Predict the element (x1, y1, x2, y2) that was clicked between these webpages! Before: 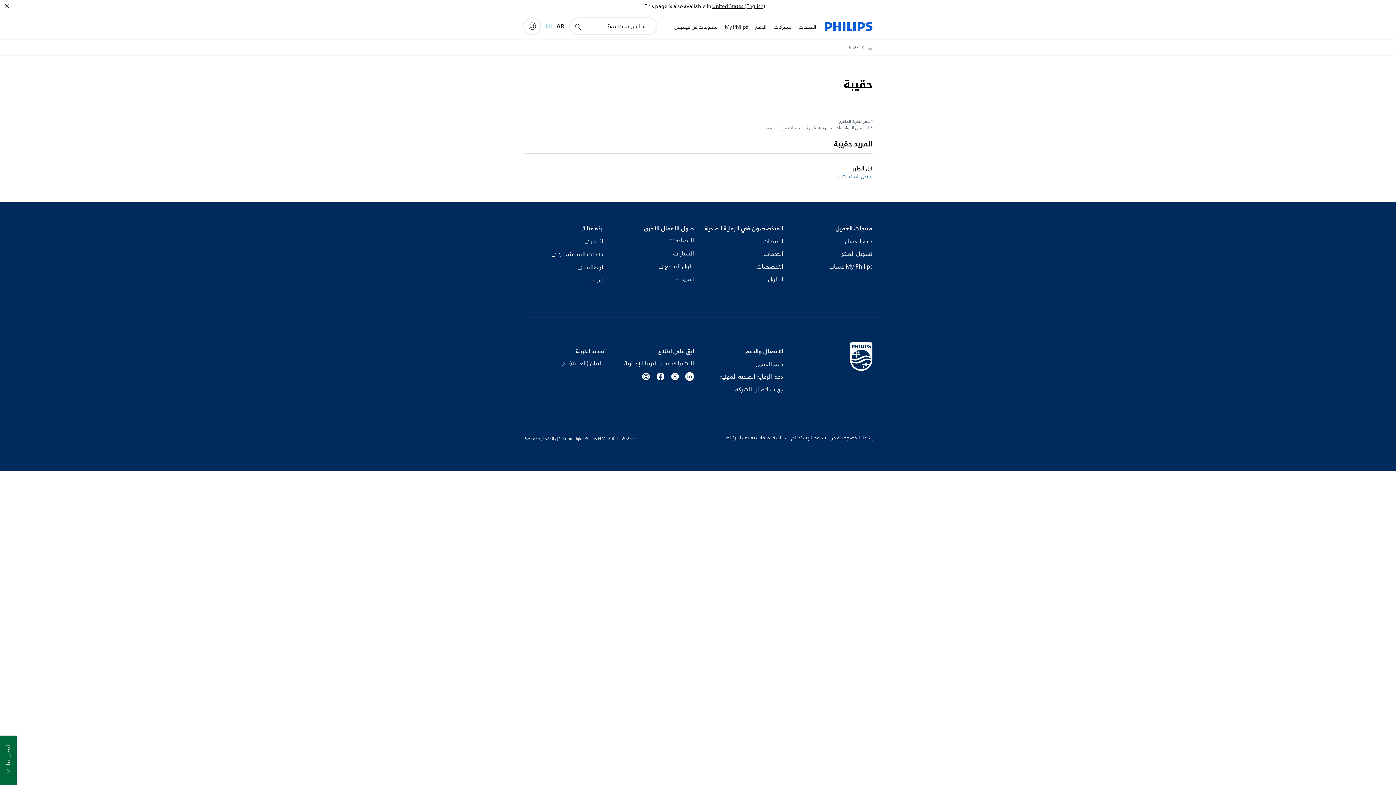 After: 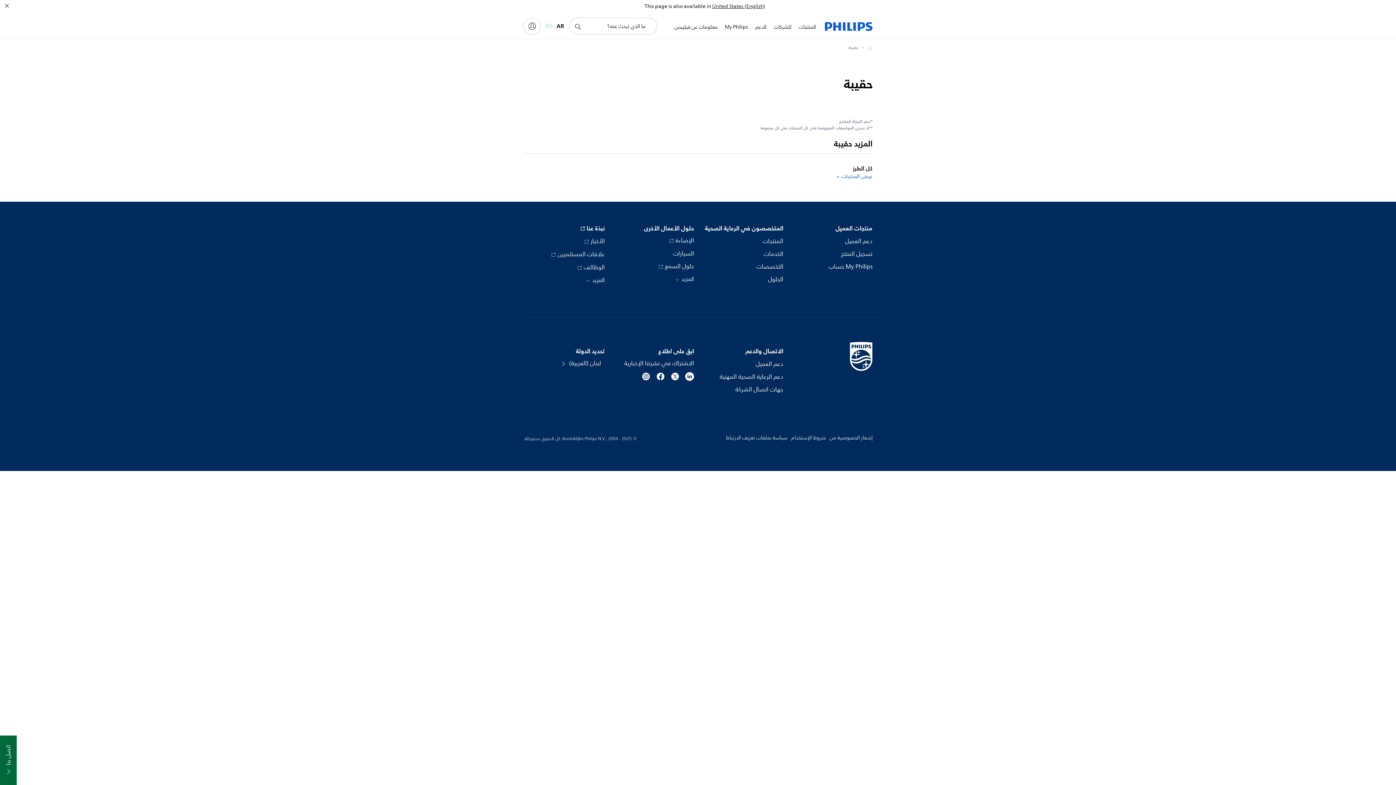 Action: label: أيقونة دعم البحث bbox: (573, 22, 582, 30)